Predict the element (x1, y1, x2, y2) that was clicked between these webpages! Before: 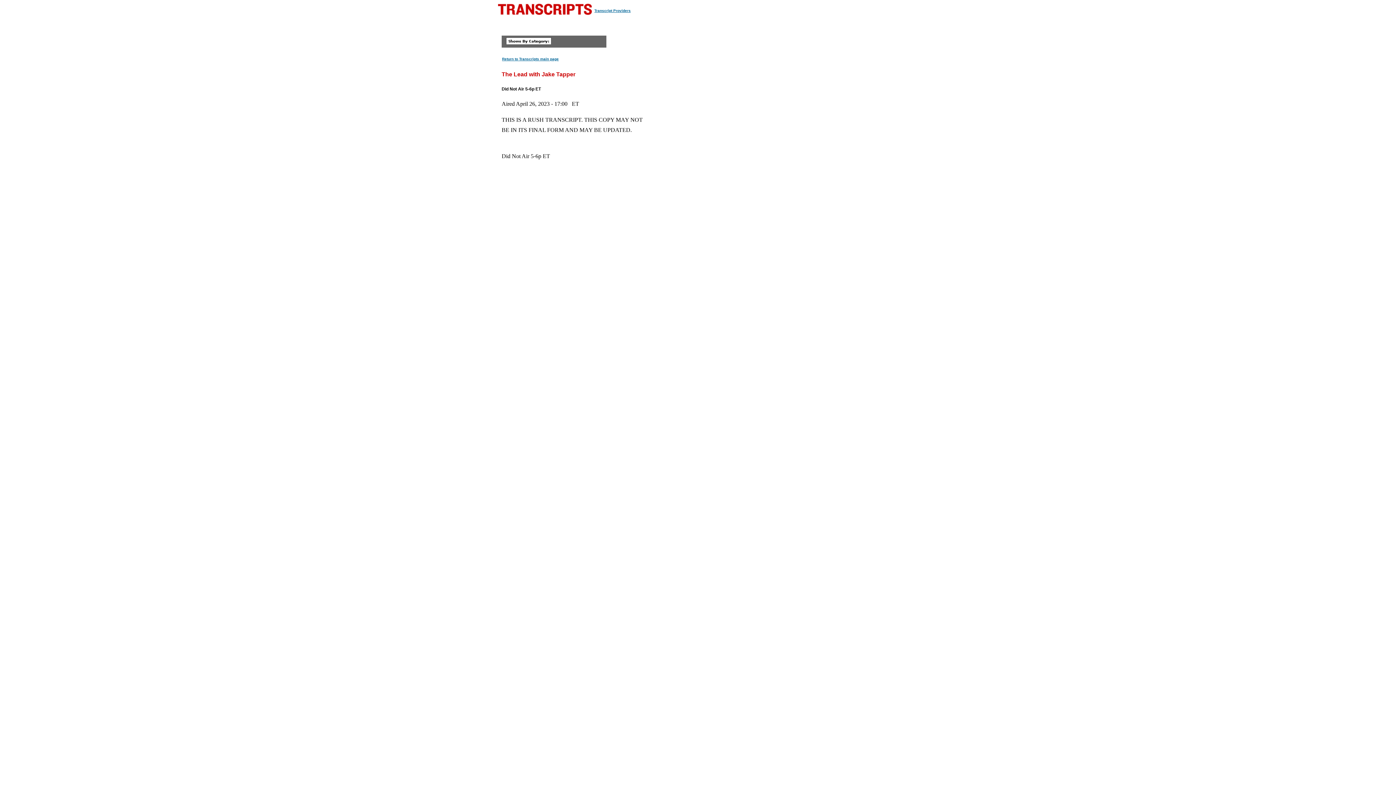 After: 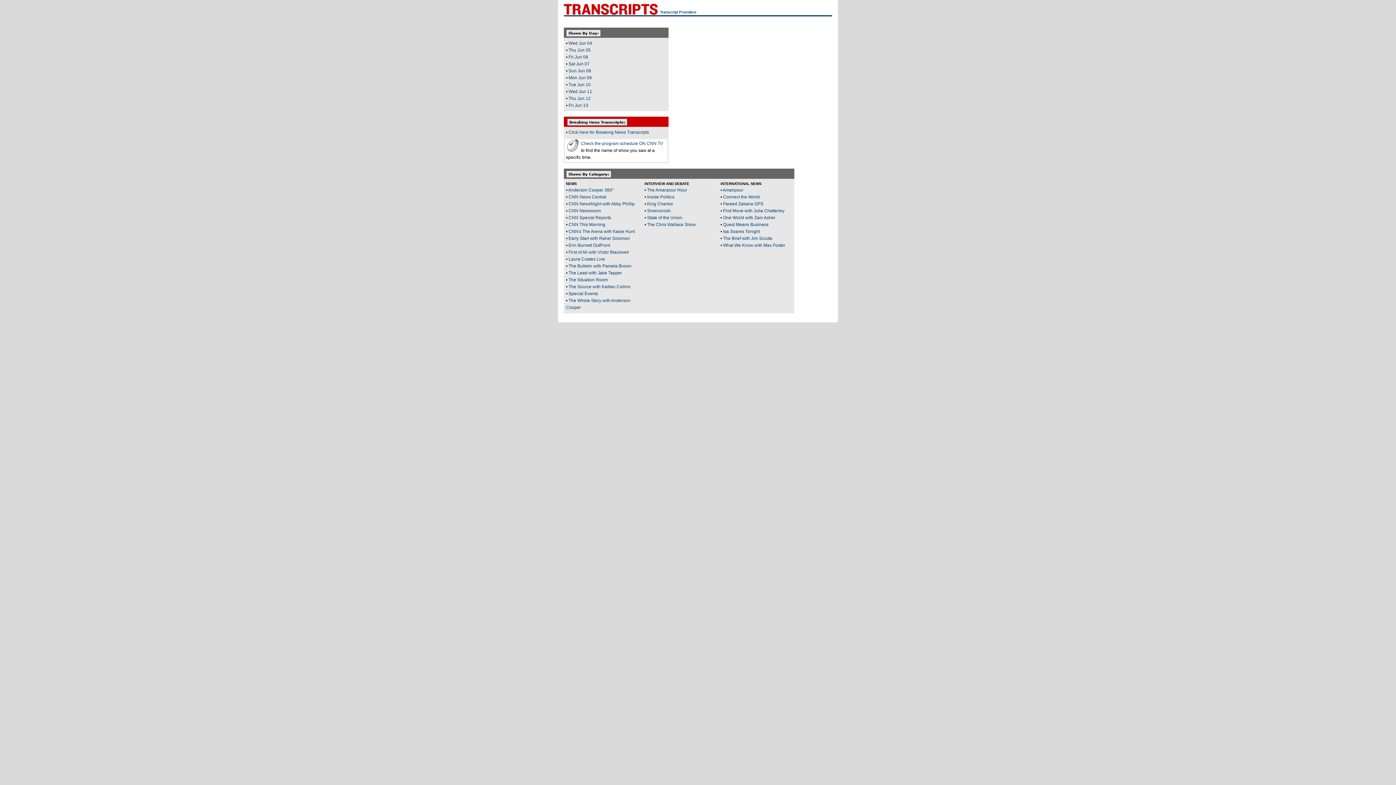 Action: label: Return to Transcripts main page bbox: (501, 56, 559, 61)